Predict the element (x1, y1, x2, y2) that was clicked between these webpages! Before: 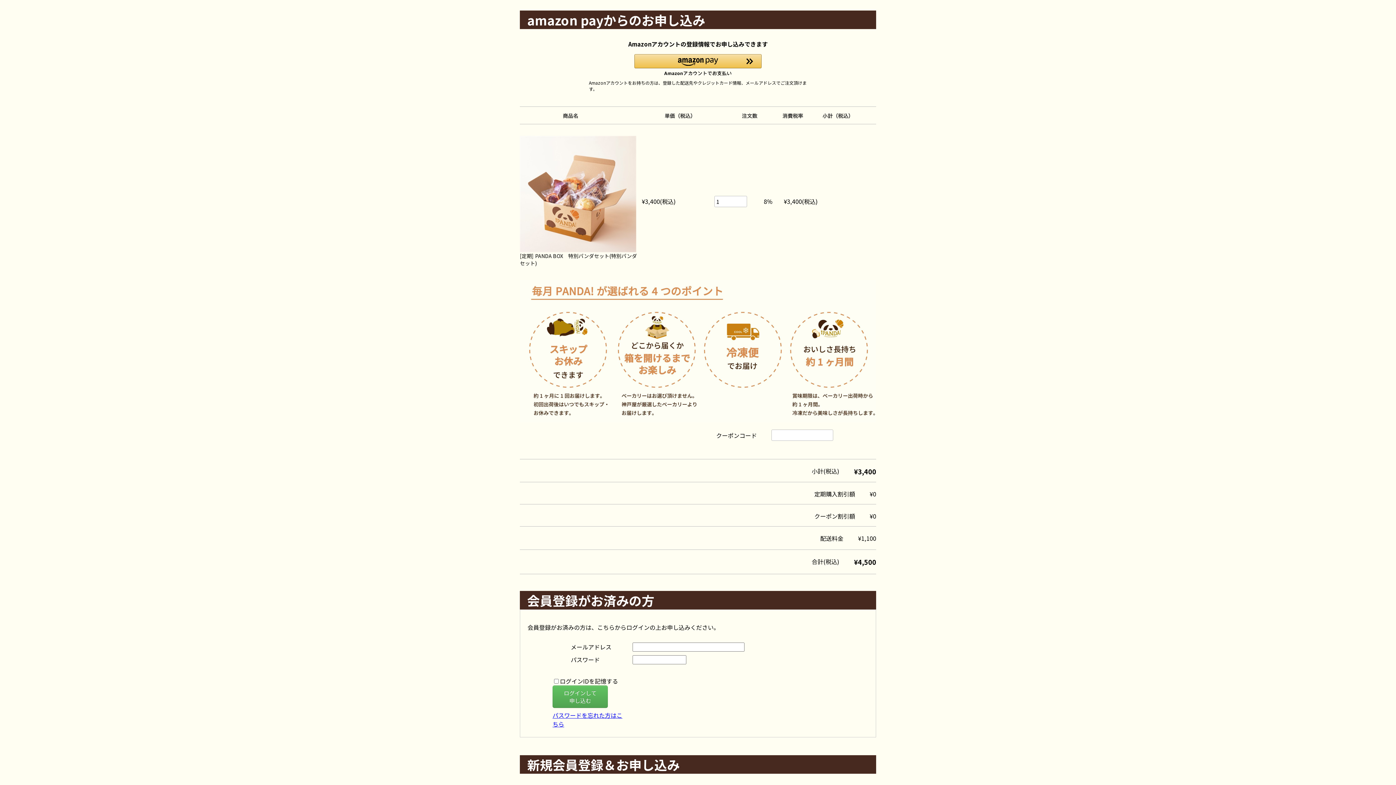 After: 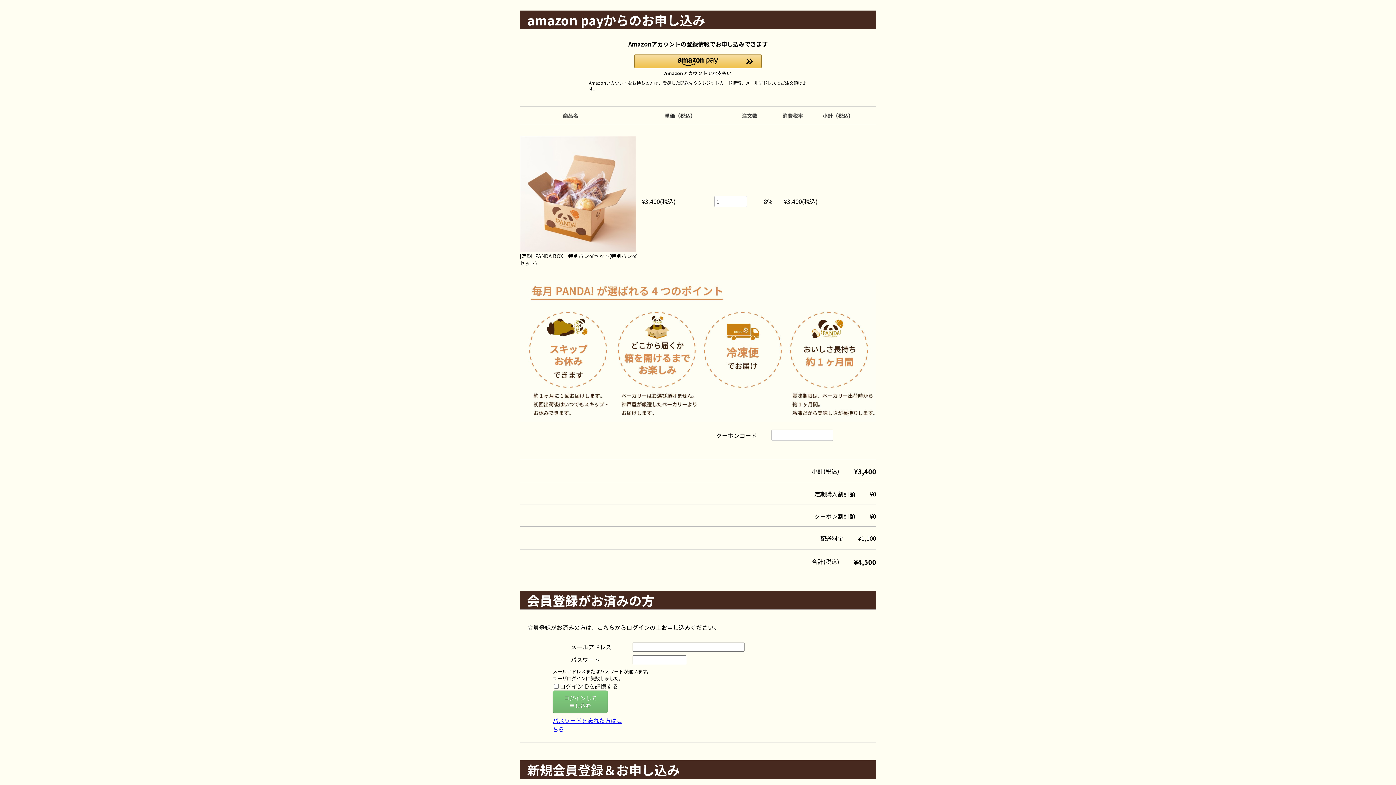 Action: label: ログインして
申し込む bbox: (552, 685, 608, 708)